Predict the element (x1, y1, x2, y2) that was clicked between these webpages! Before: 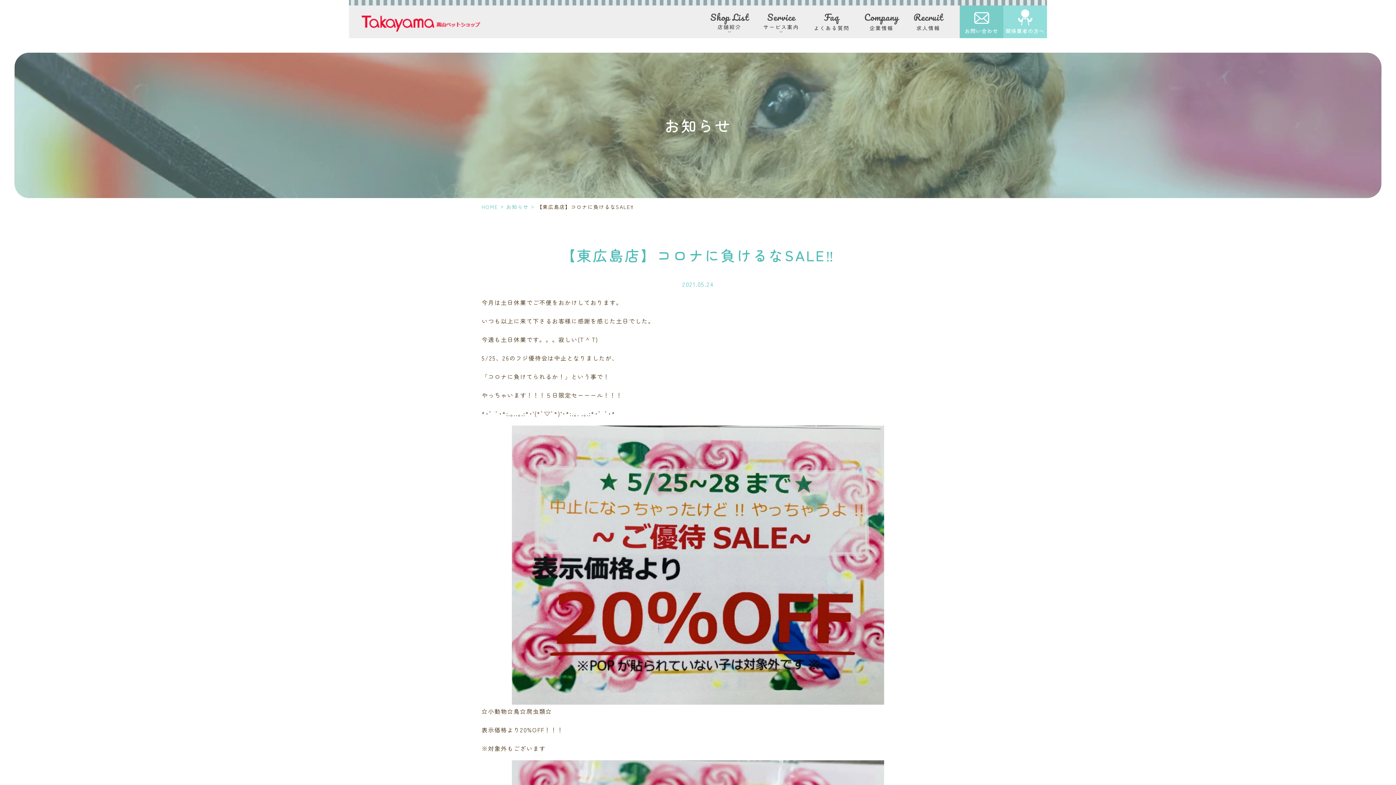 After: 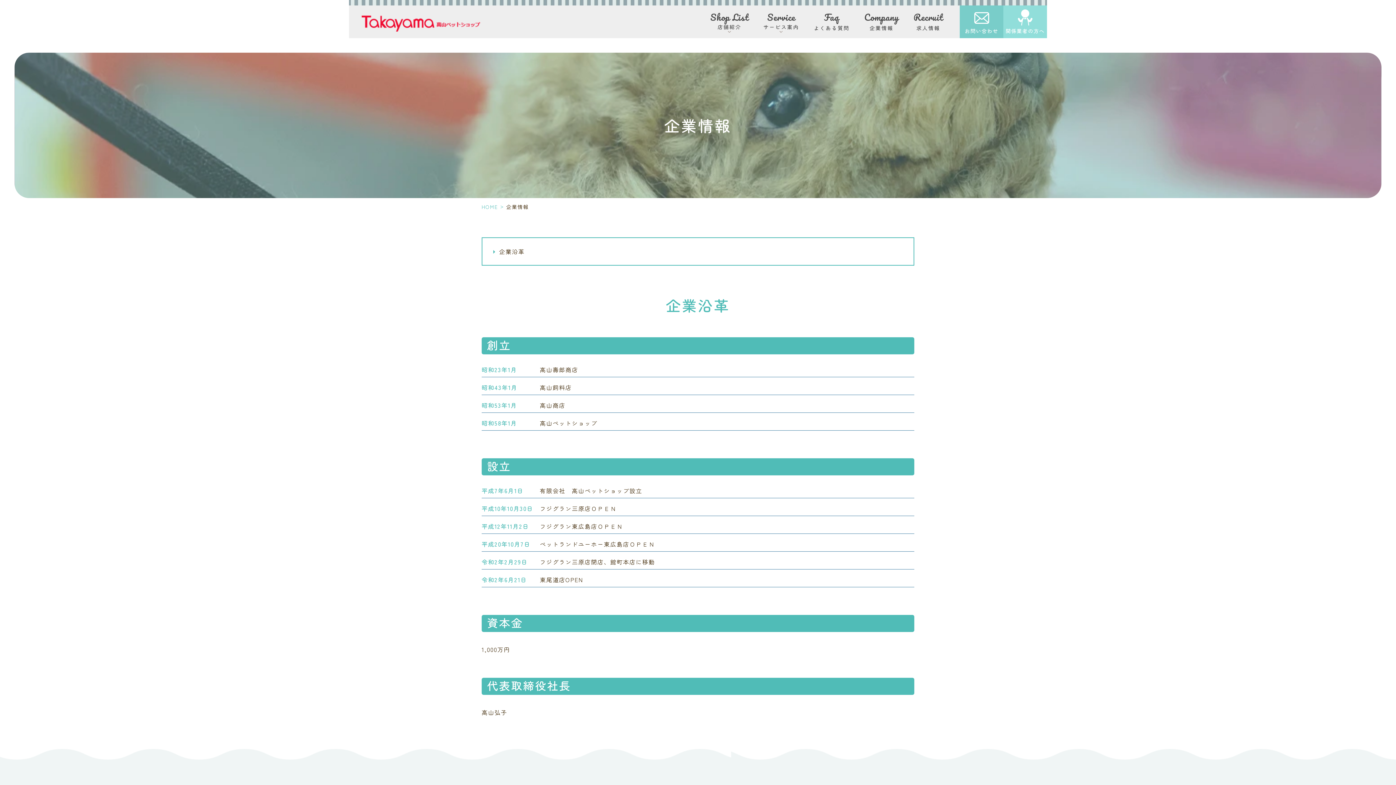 Action: bbox: (864, 10, 899, 31) label: Company
企業情報